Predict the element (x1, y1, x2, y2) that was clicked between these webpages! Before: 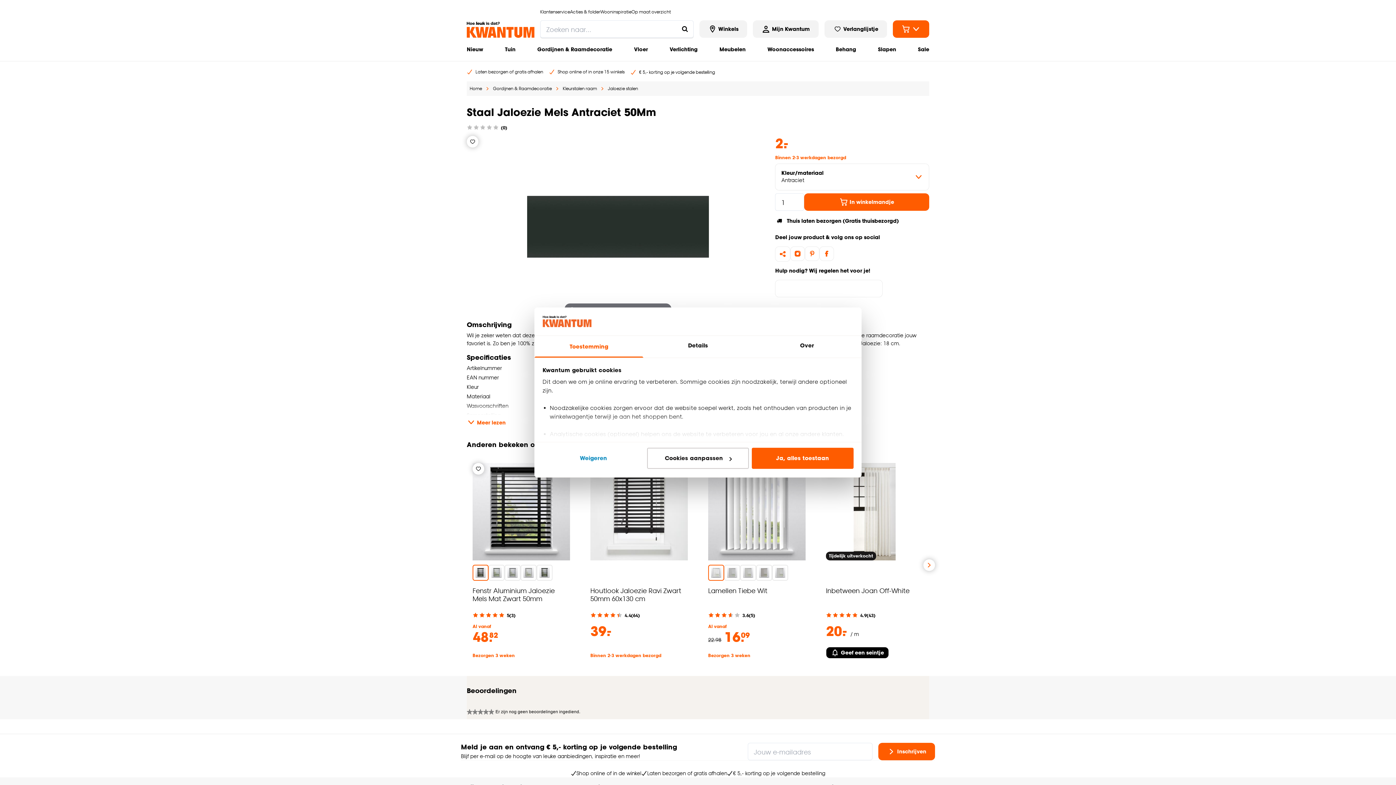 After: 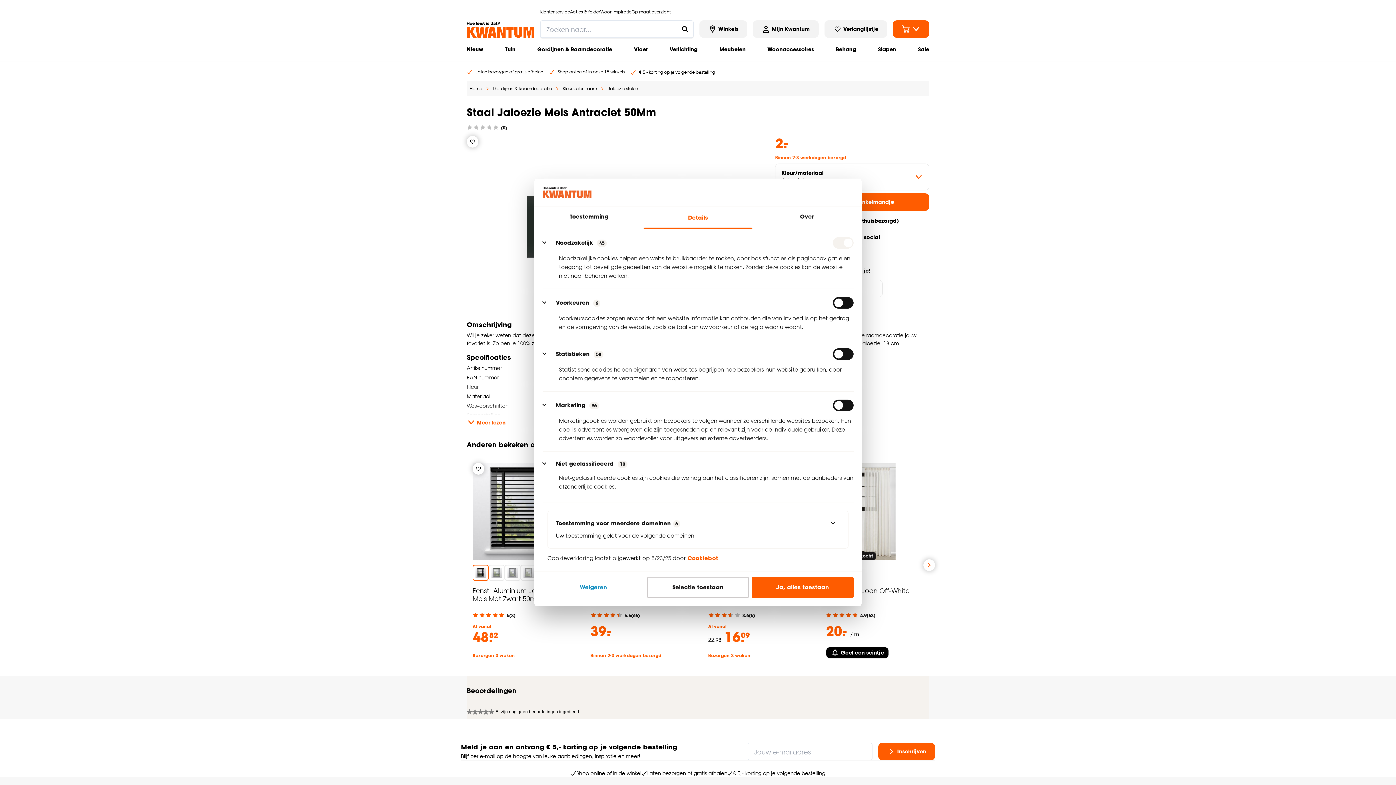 Action: label: Cookies aanpassen bbox: (647, 448, 749, 469)